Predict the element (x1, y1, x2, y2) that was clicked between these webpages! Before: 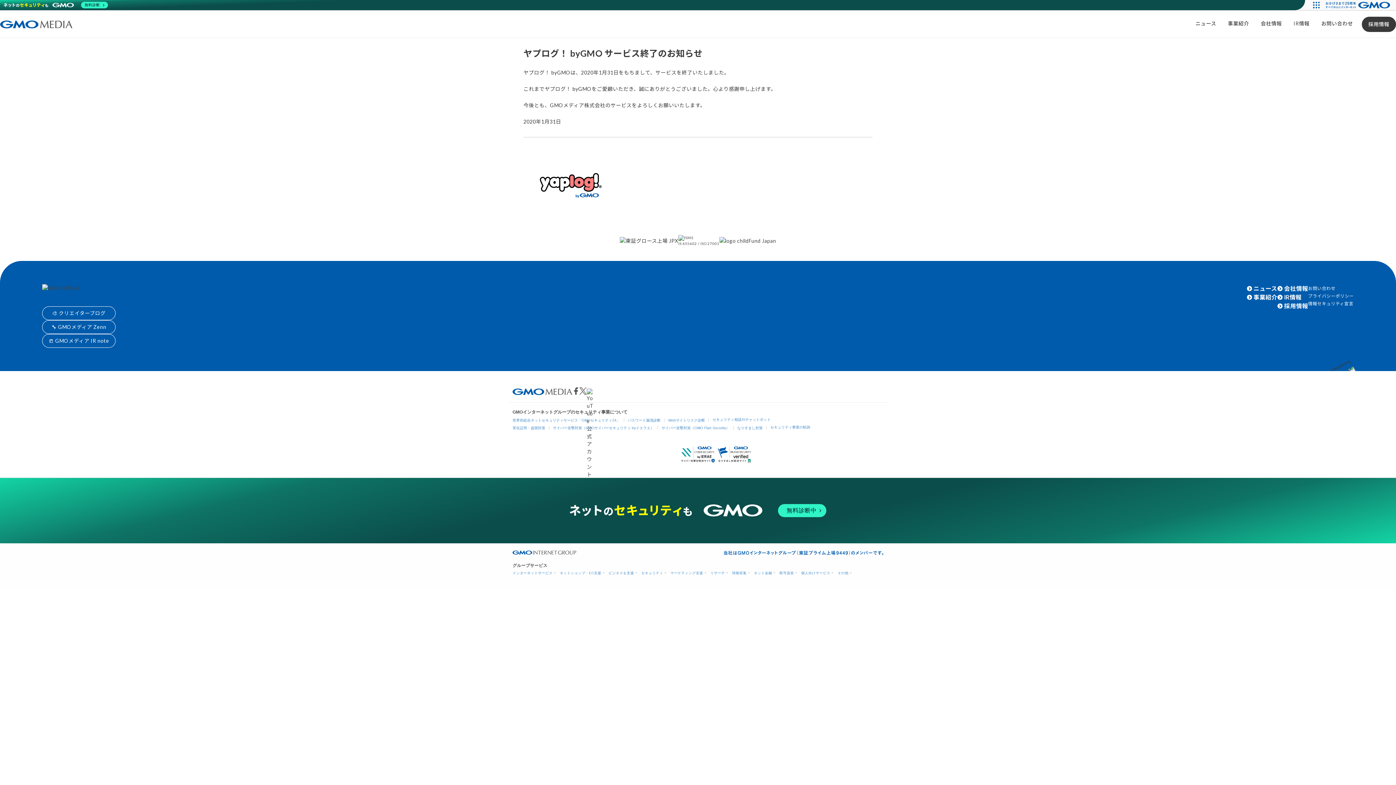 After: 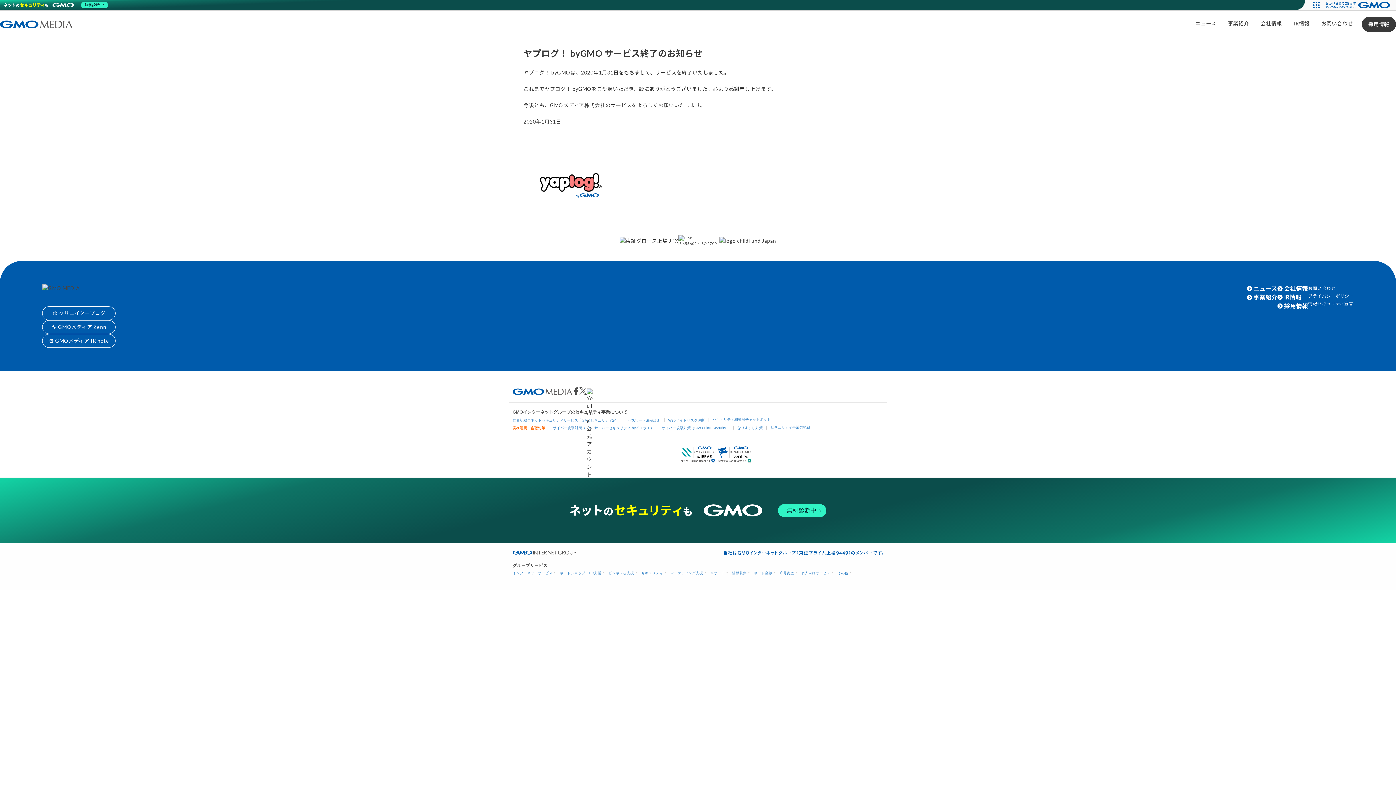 Action: bbox: (512, 426, 545, 430) label: 実在証明・盗聴対策